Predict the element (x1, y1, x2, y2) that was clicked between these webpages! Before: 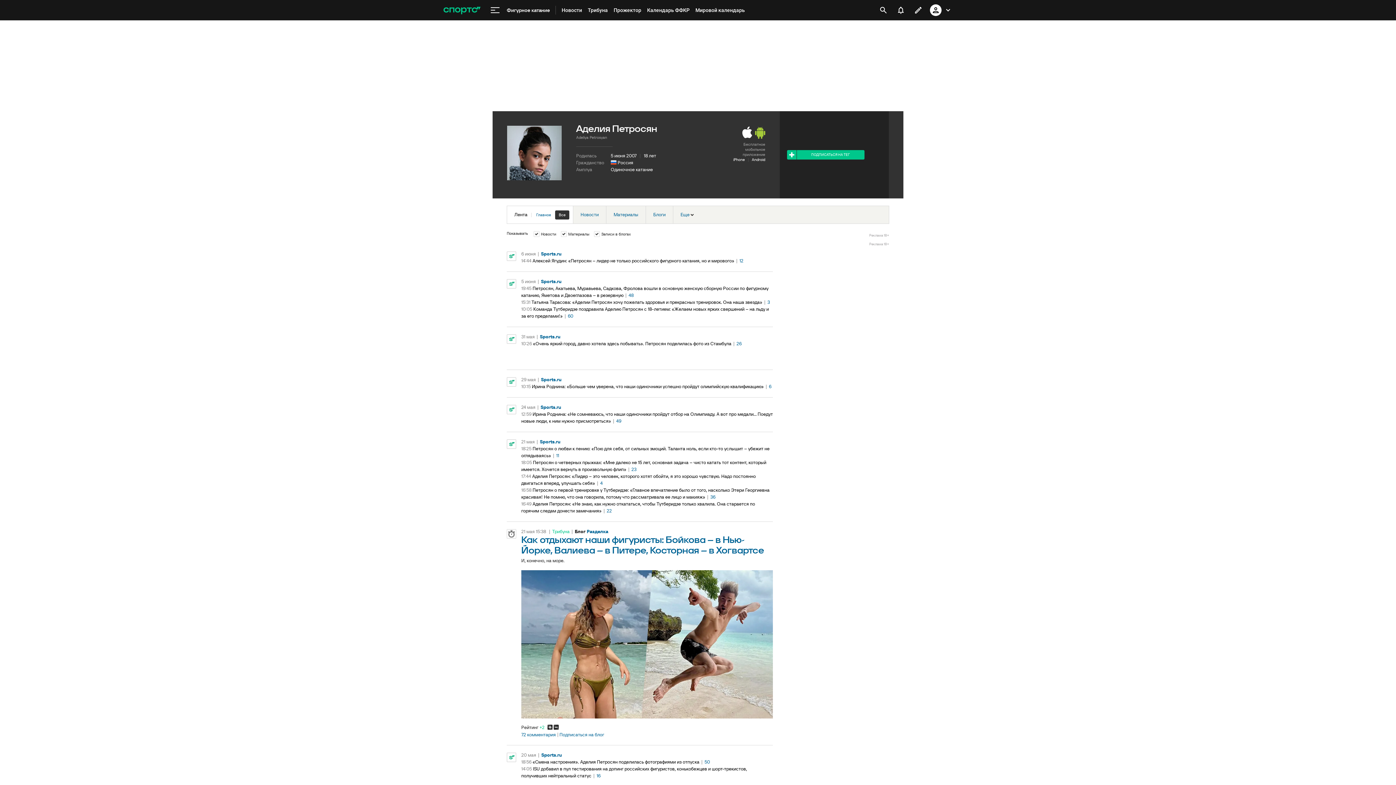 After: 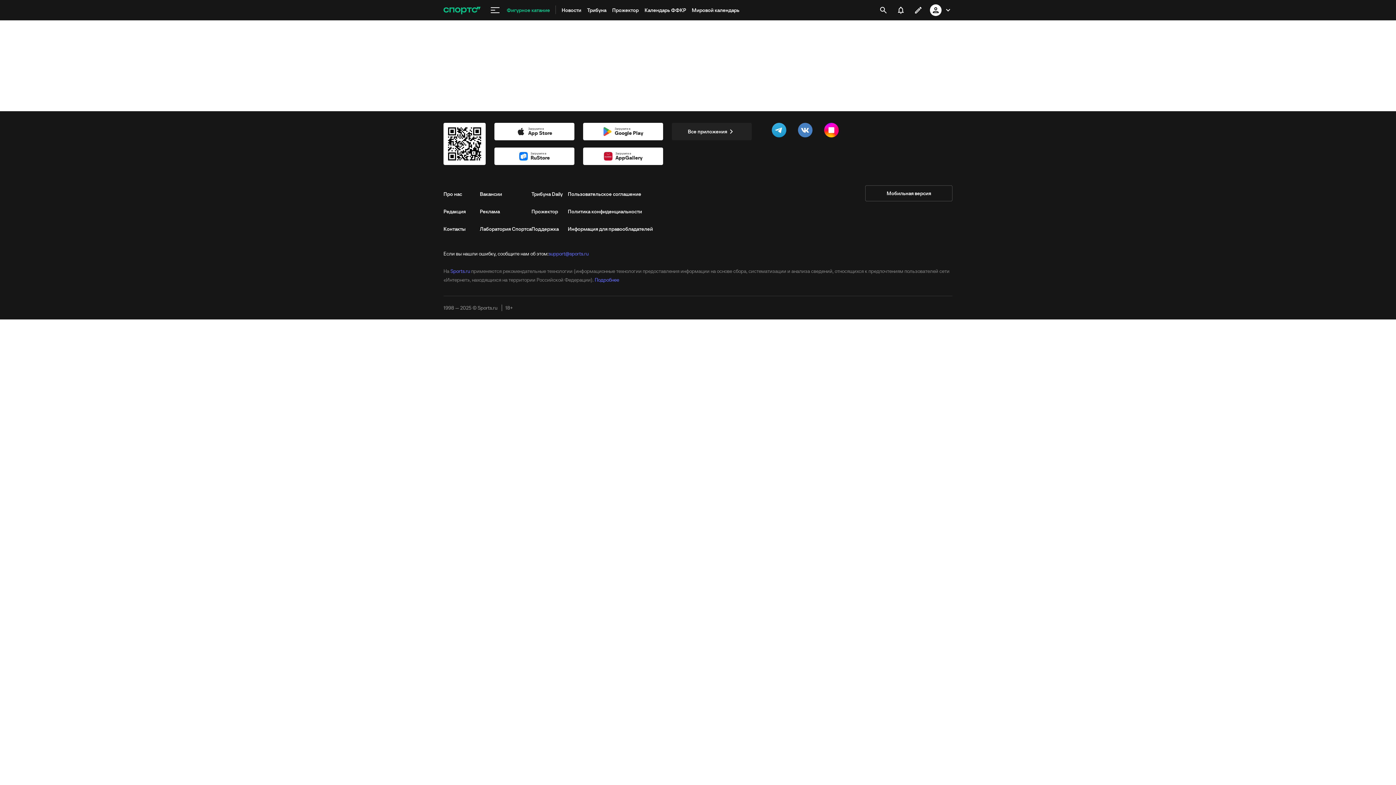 Action: label: 49 bbox: (616, 418, 621, 424)